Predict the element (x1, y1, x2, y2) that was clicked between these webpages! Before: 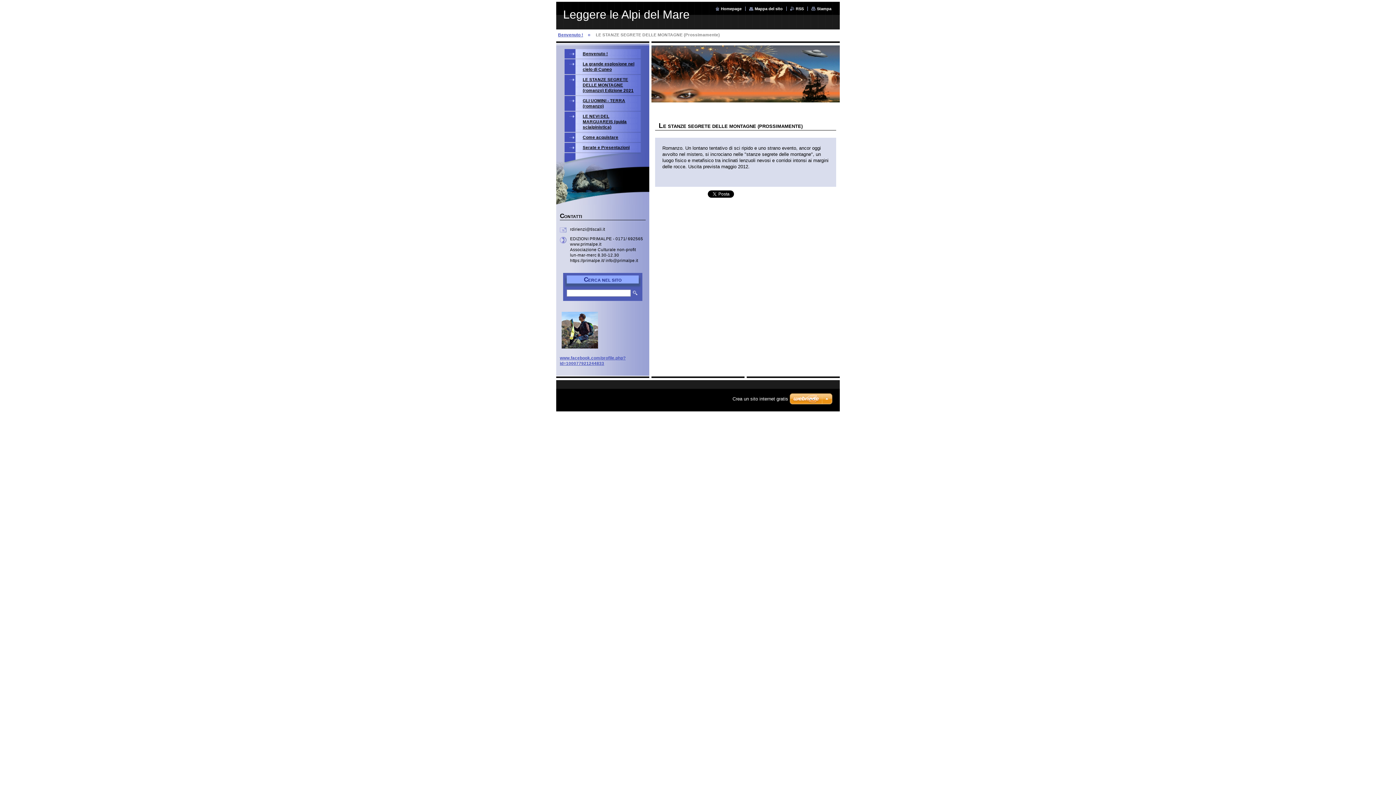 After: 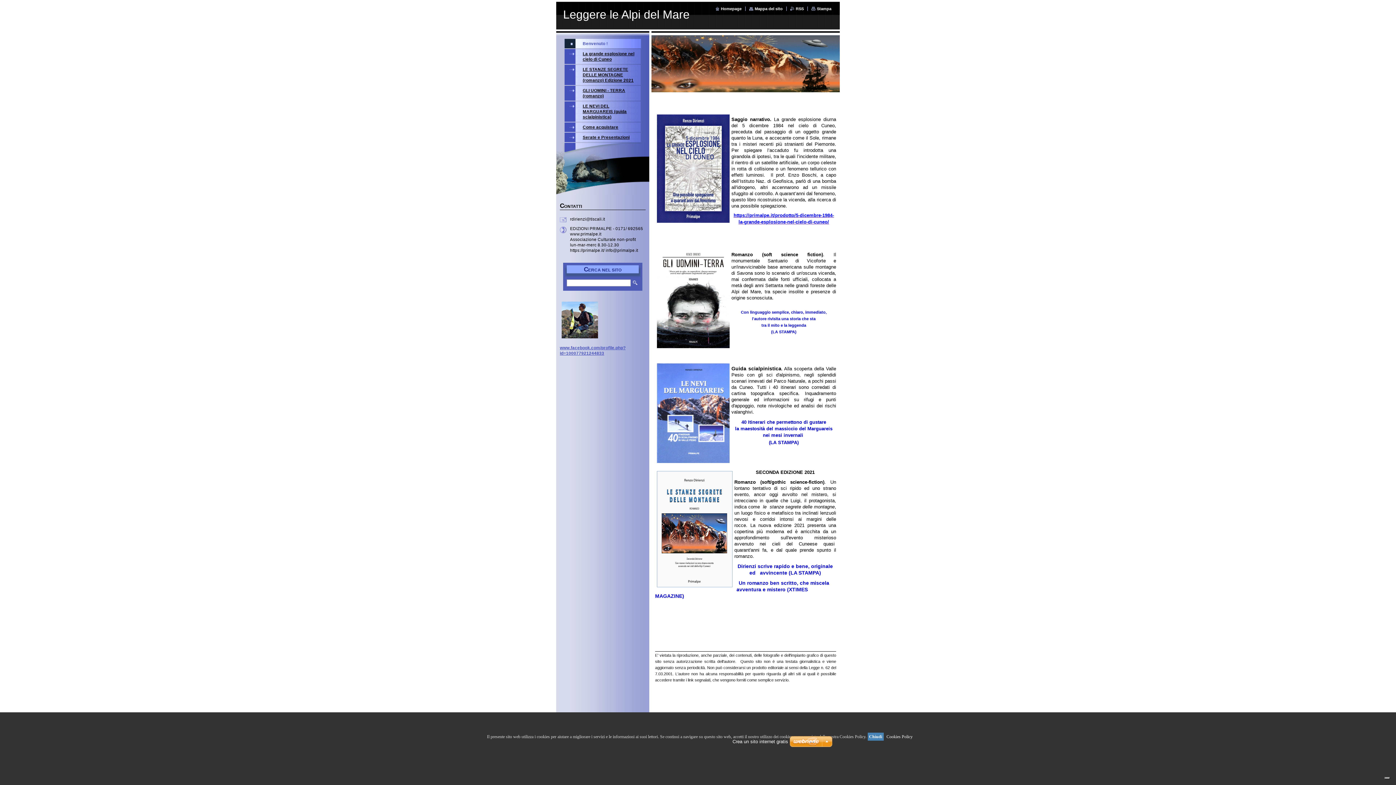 Action: label: Leggere le Alpi del Mare bbox: (563, 8, 689, 21)